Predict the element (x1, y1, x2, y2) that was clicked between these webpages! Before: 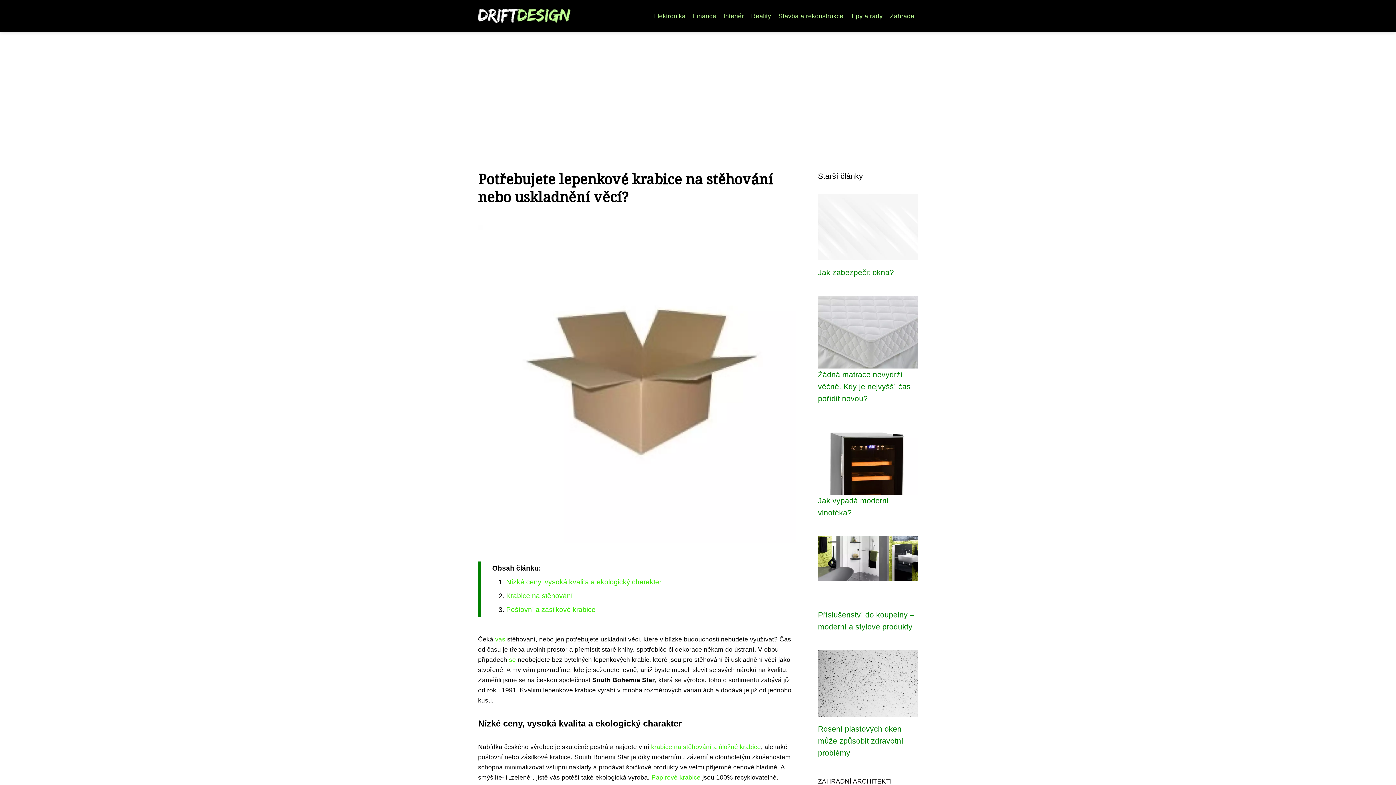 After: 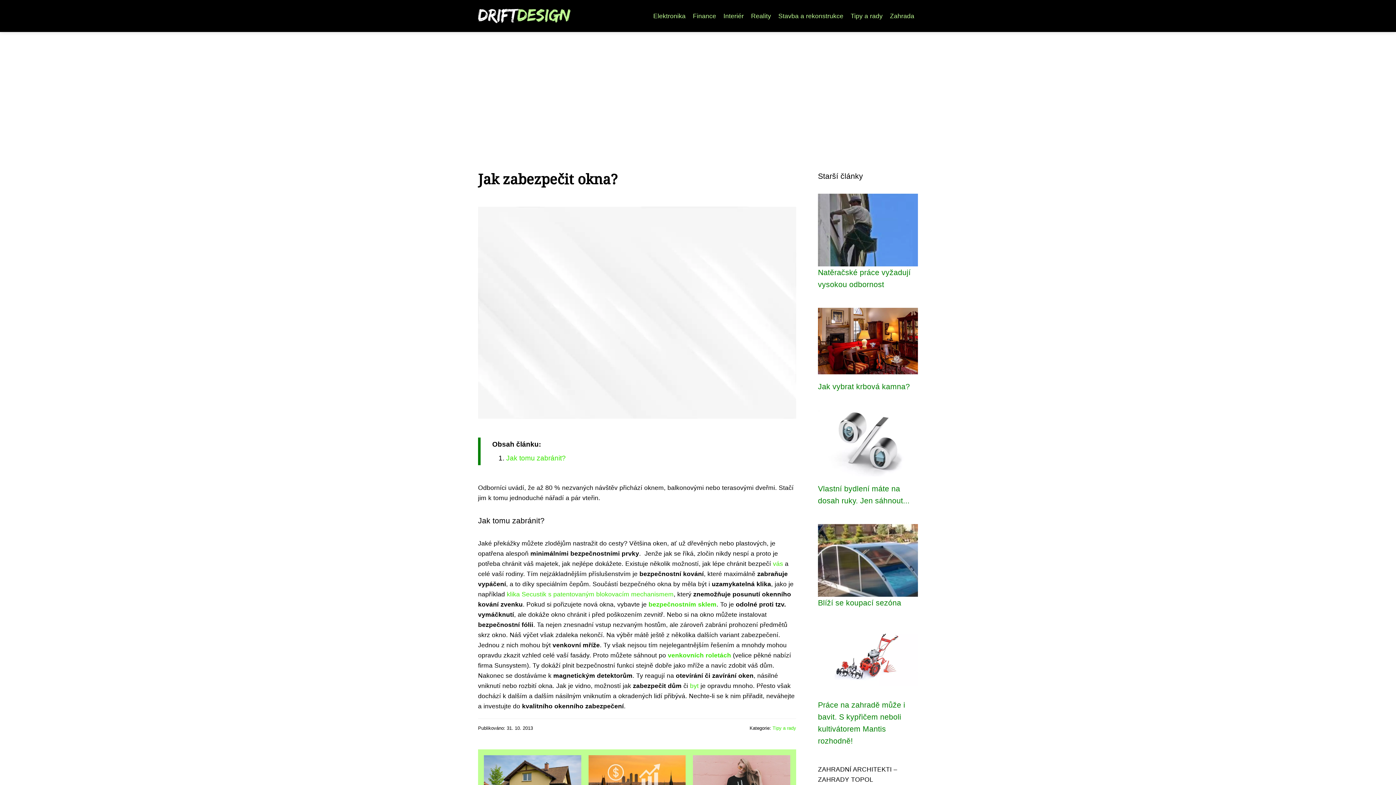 Action: label: Jak zabezpečit okna? bbox: (818, 268, 894, 276)